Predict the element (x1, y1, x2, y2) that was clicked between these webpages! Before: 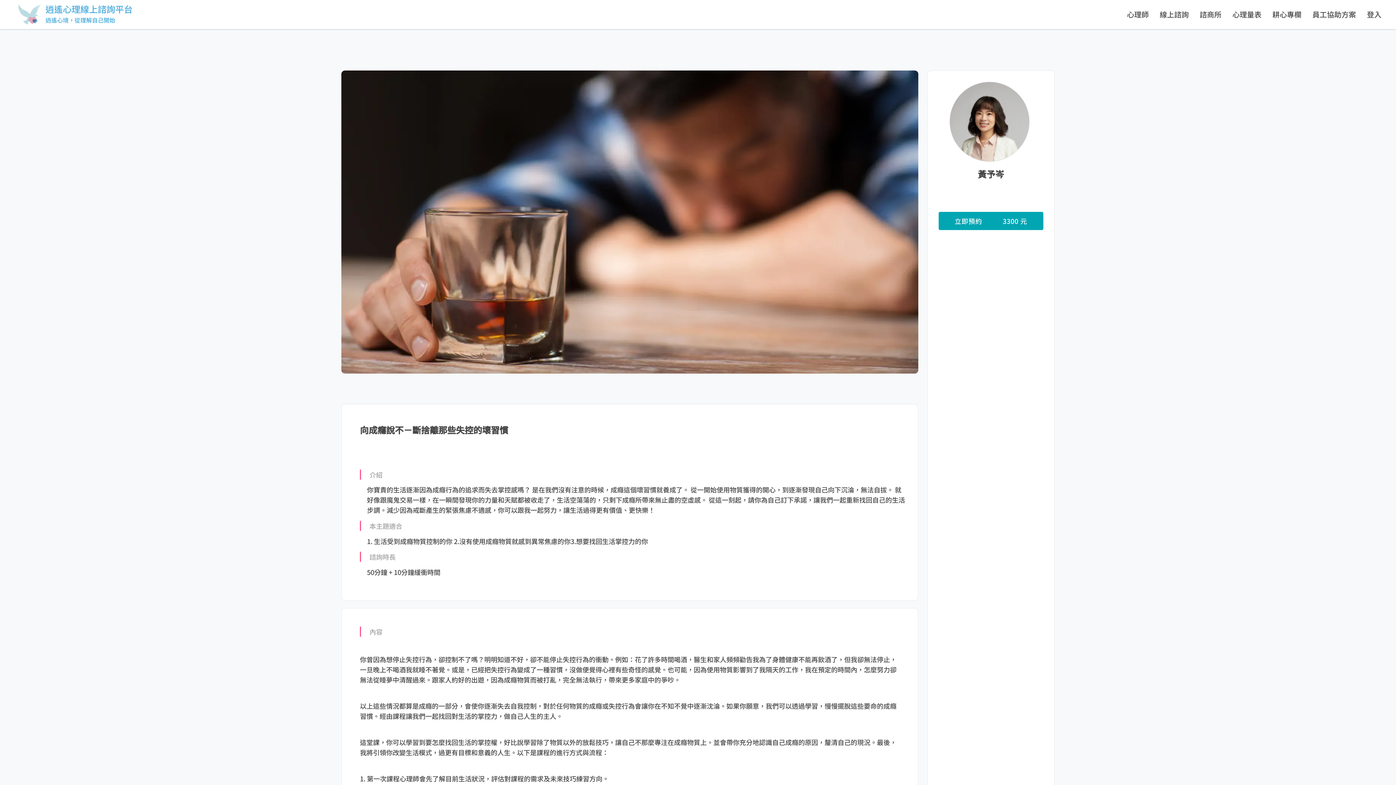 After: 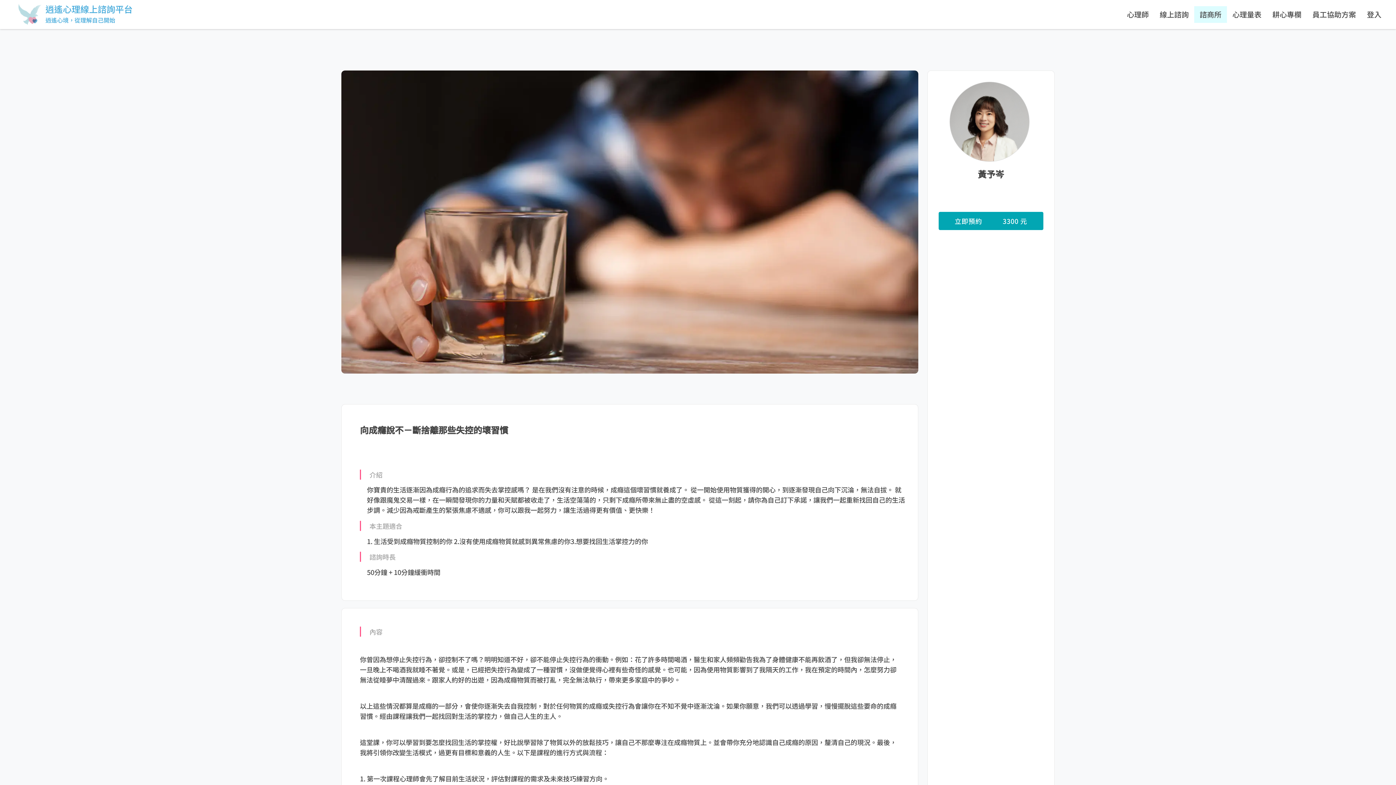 Action: bbox: (1200, 9, 1221, 20) label: 諮商所